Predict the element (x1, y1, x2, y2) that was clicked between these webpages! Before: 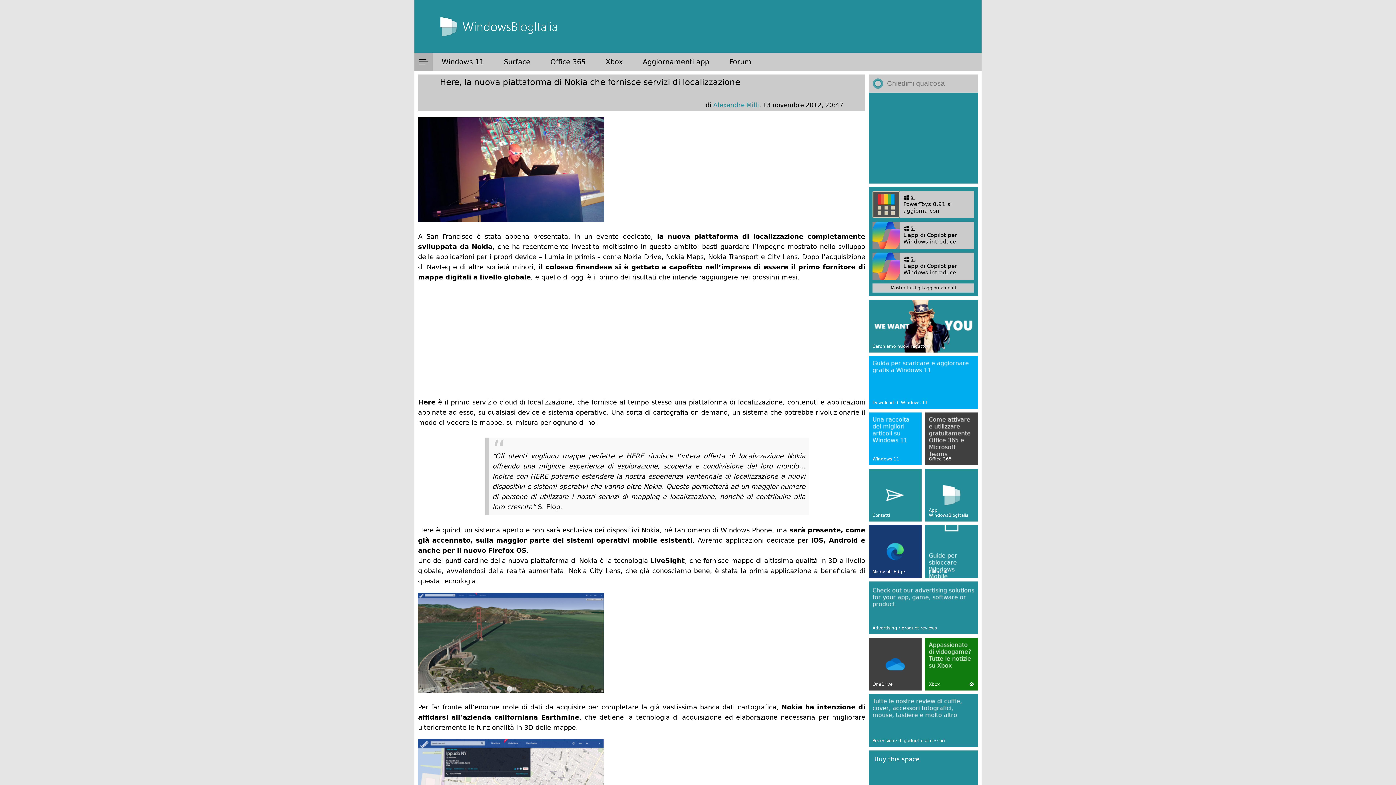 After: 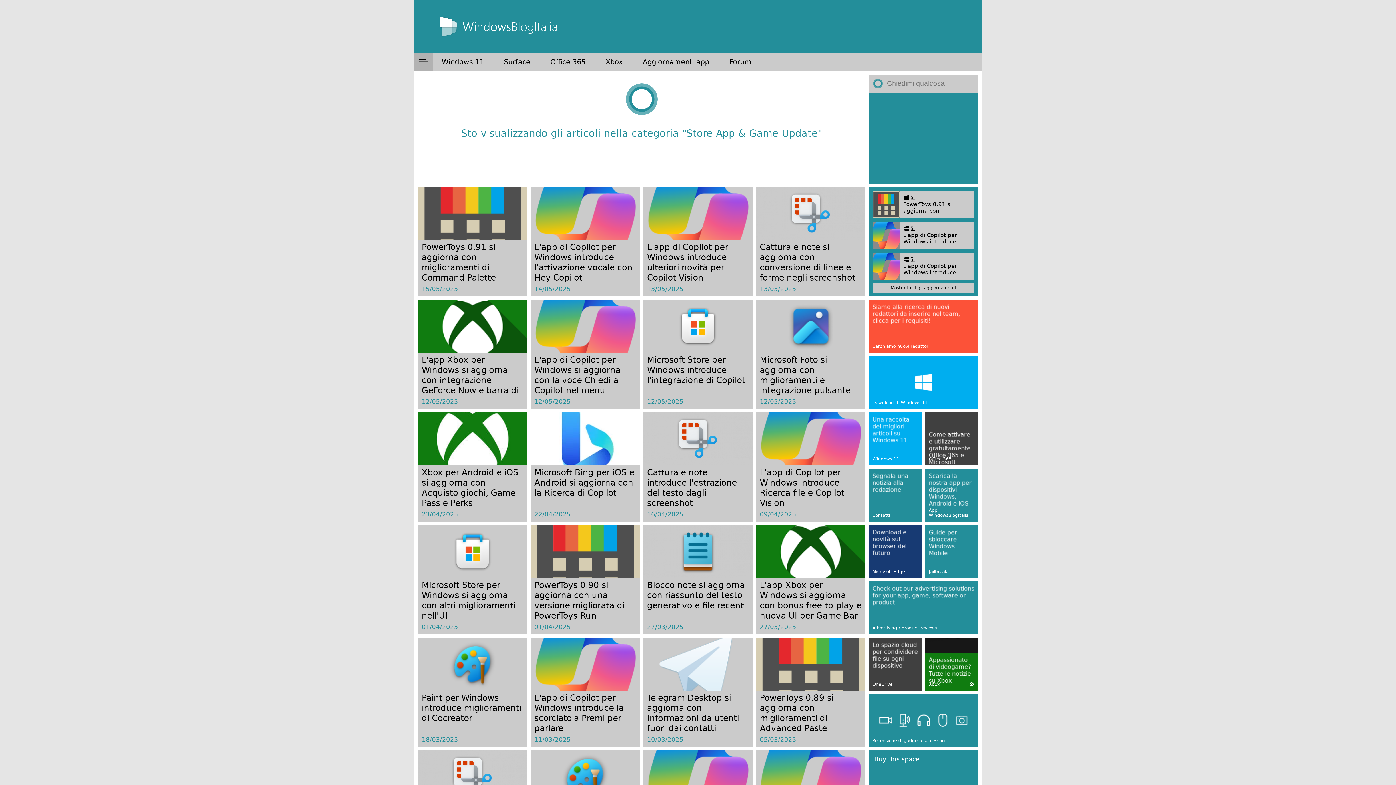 Action: bbox: (633, 52, 718, 70) label: Aggiornamenti app